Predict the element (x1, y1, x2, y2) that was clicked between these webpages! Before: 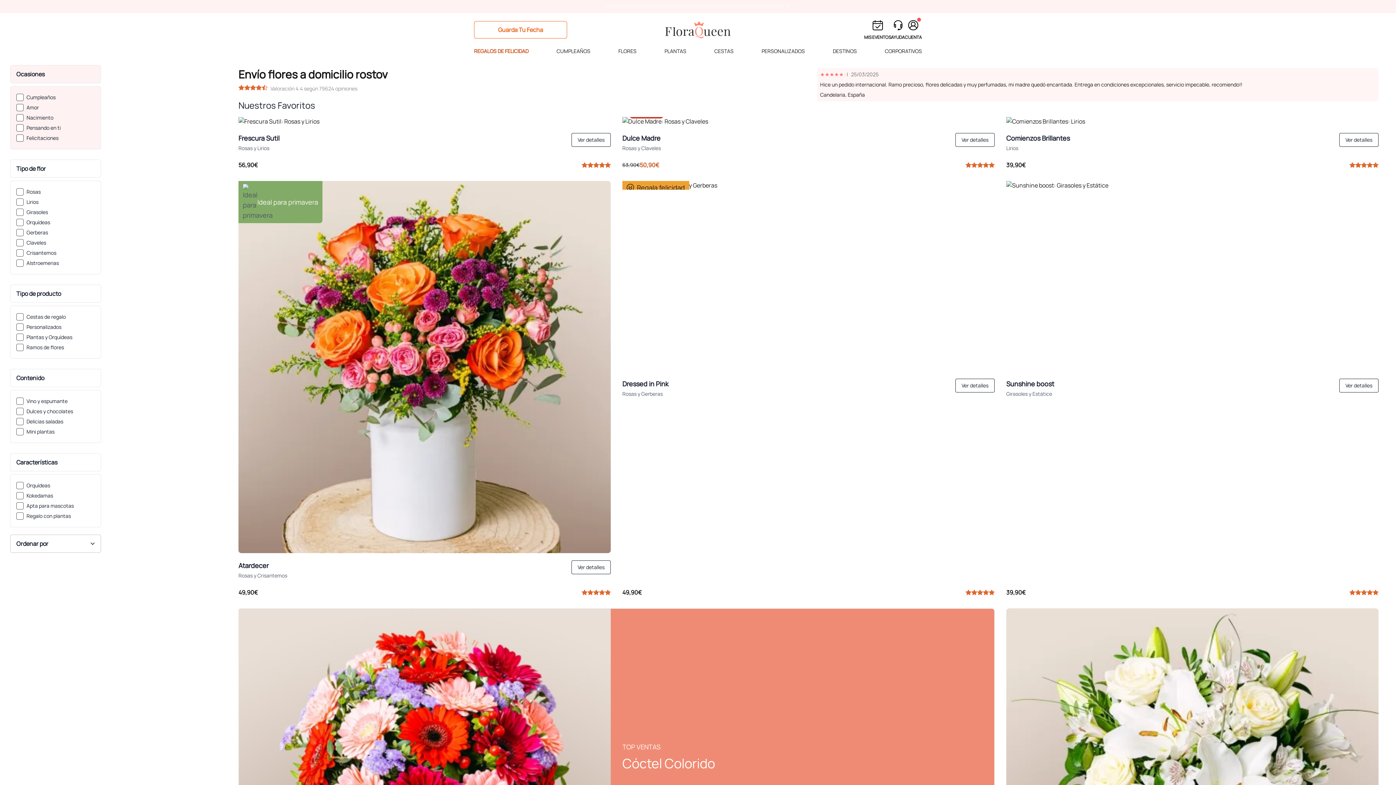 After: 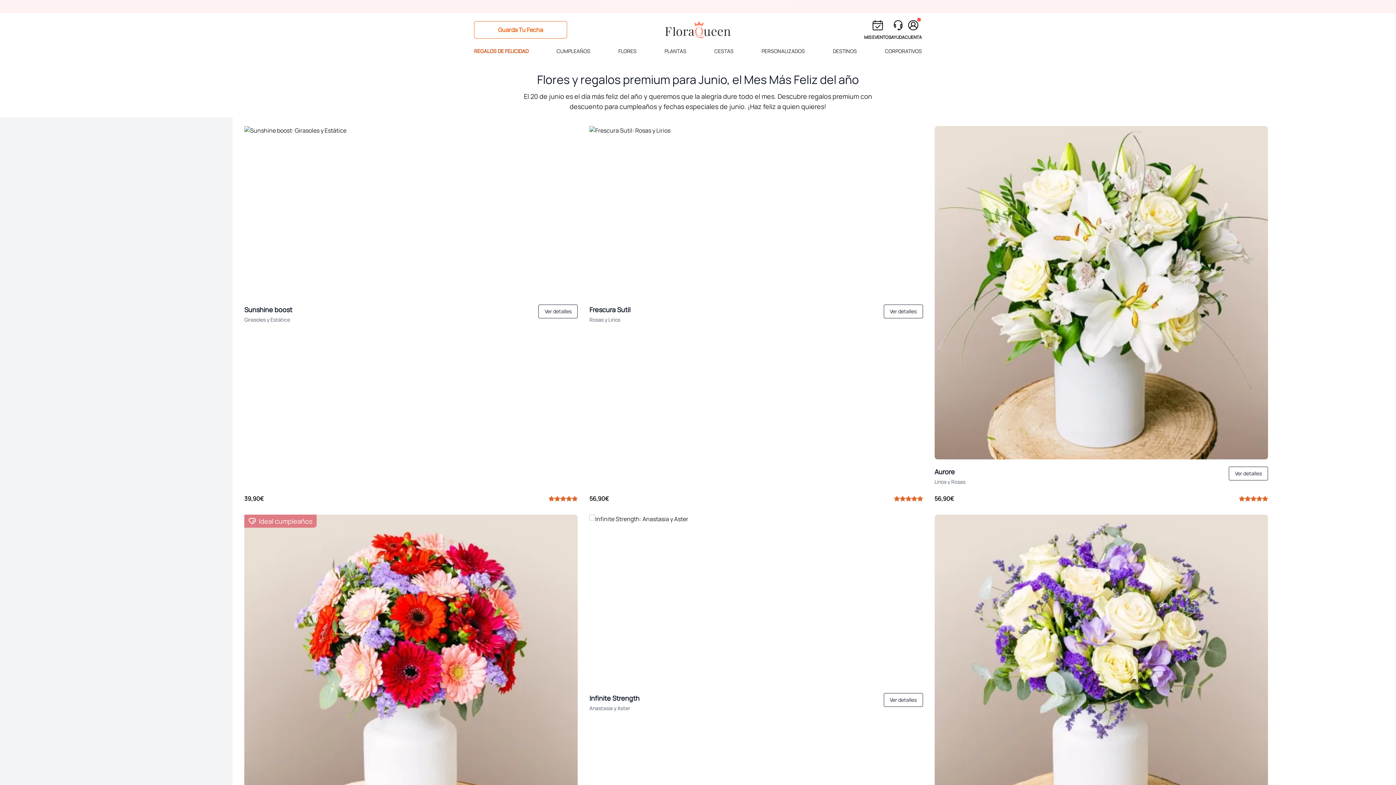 Action: bbox: (474, 43, 528, 62) label: REGALOS DE FELICIDAD